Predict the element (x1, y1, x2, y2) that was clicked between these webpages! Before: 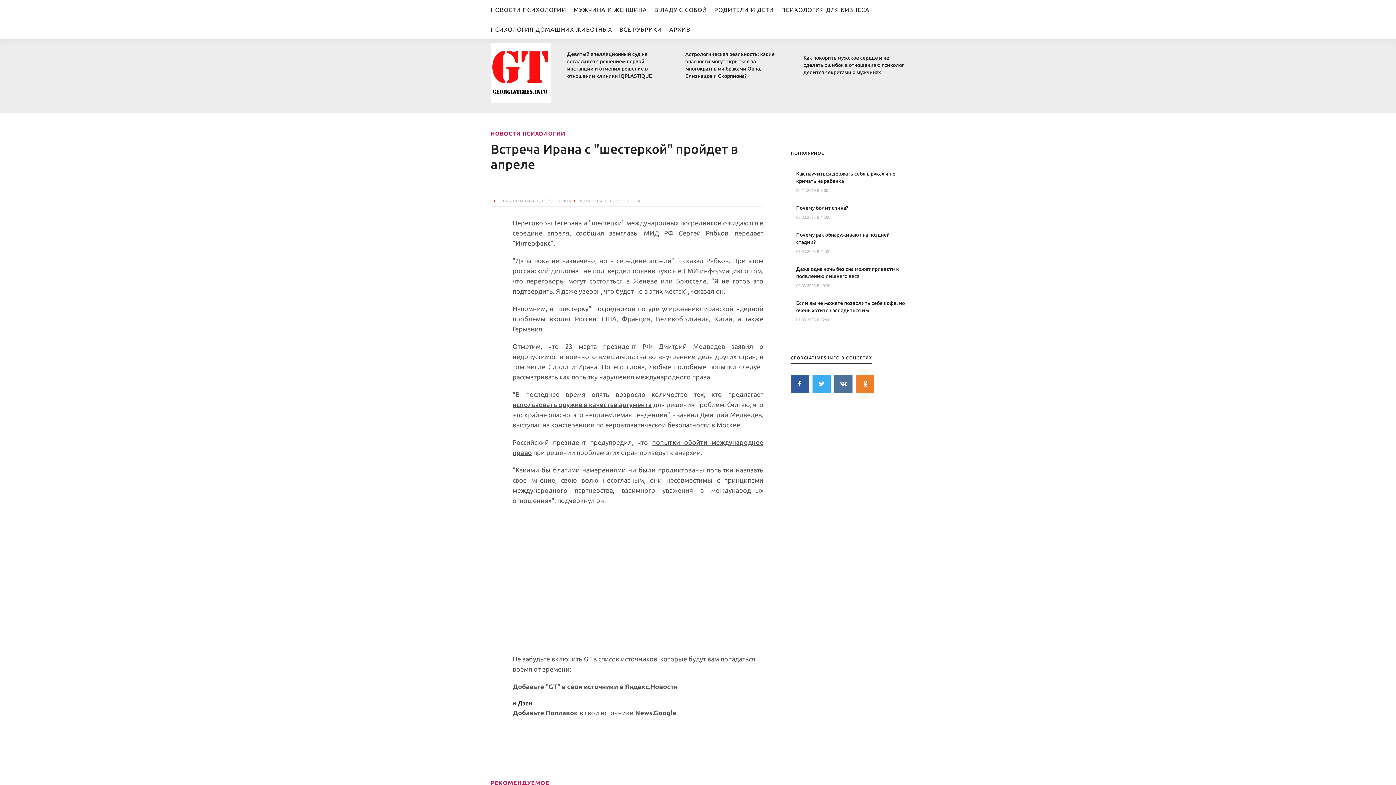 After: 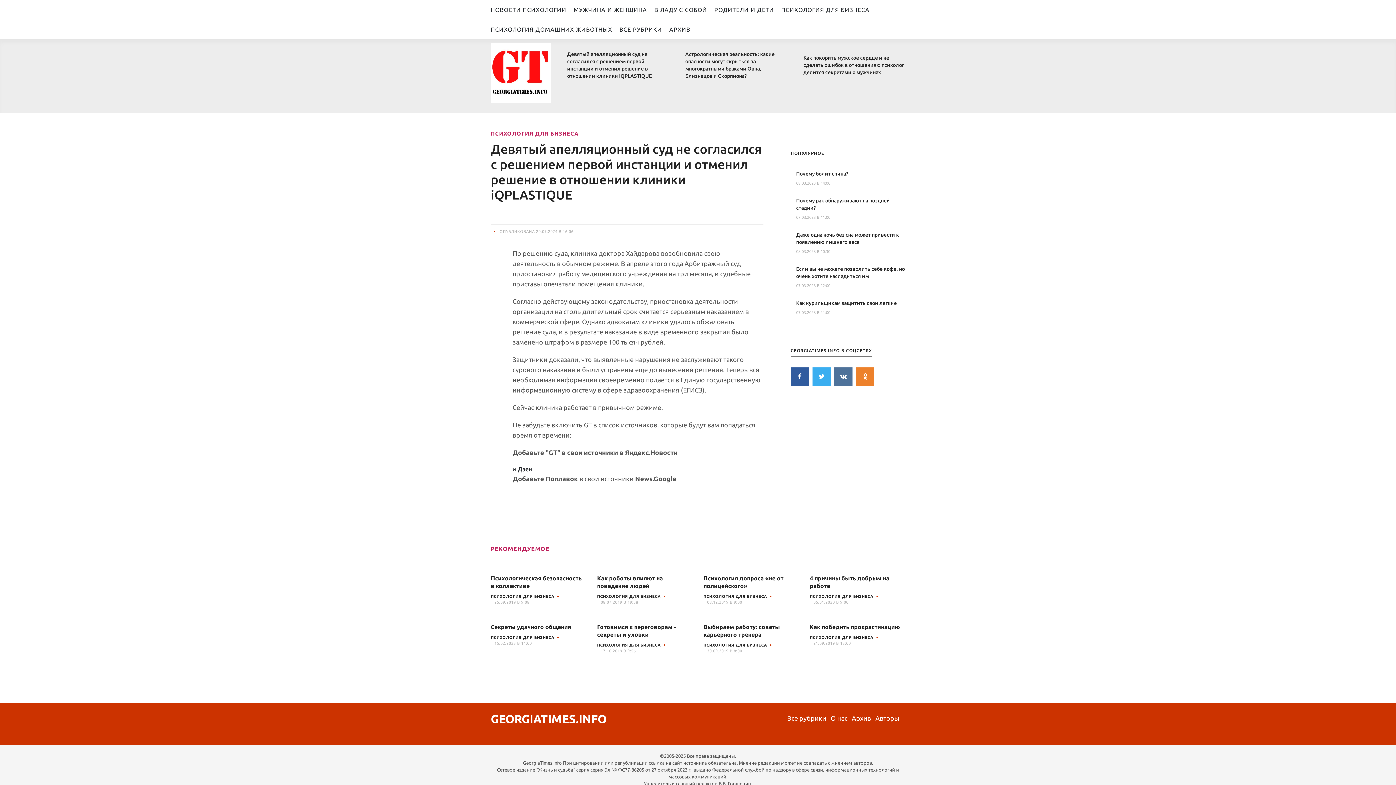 Action: label: Девятый апелляционный суд не согласился с решением первой инстанции и отменил решение в отношении клиники iQPLASTIQUE bbox: (567, 50, 668, 79)